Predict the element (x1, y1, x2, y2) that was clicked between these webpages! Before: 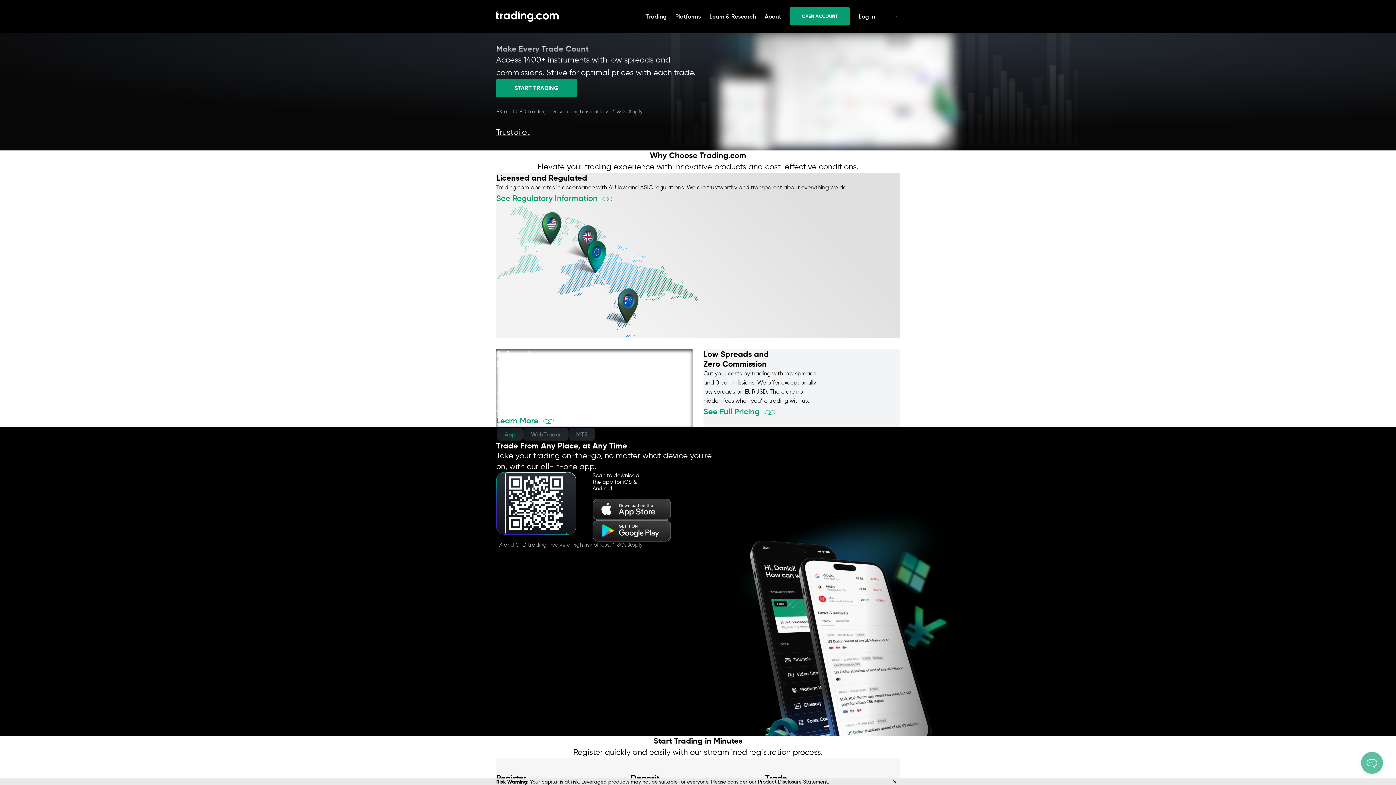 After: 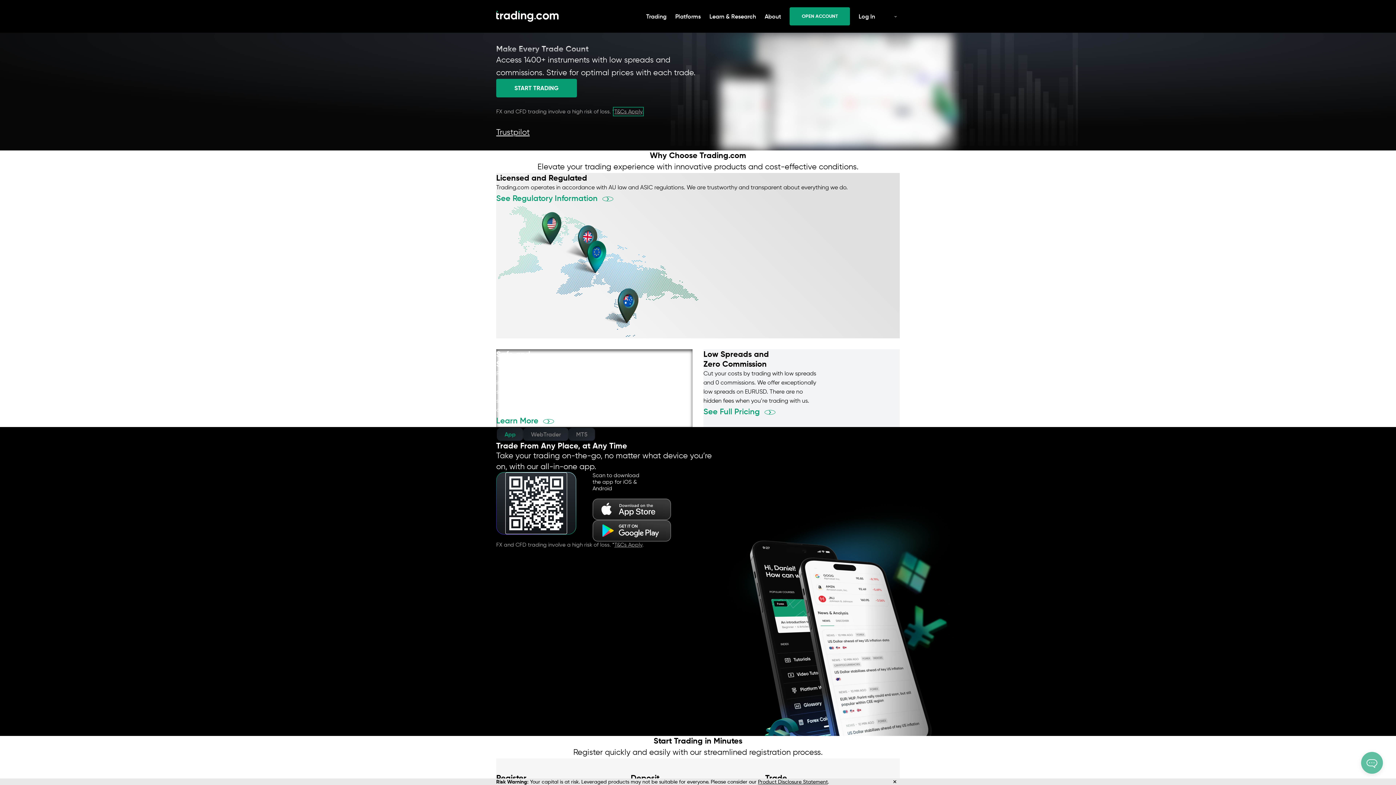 Action: bbox: (614, 108, 642, 114) label: T&Cs Apply